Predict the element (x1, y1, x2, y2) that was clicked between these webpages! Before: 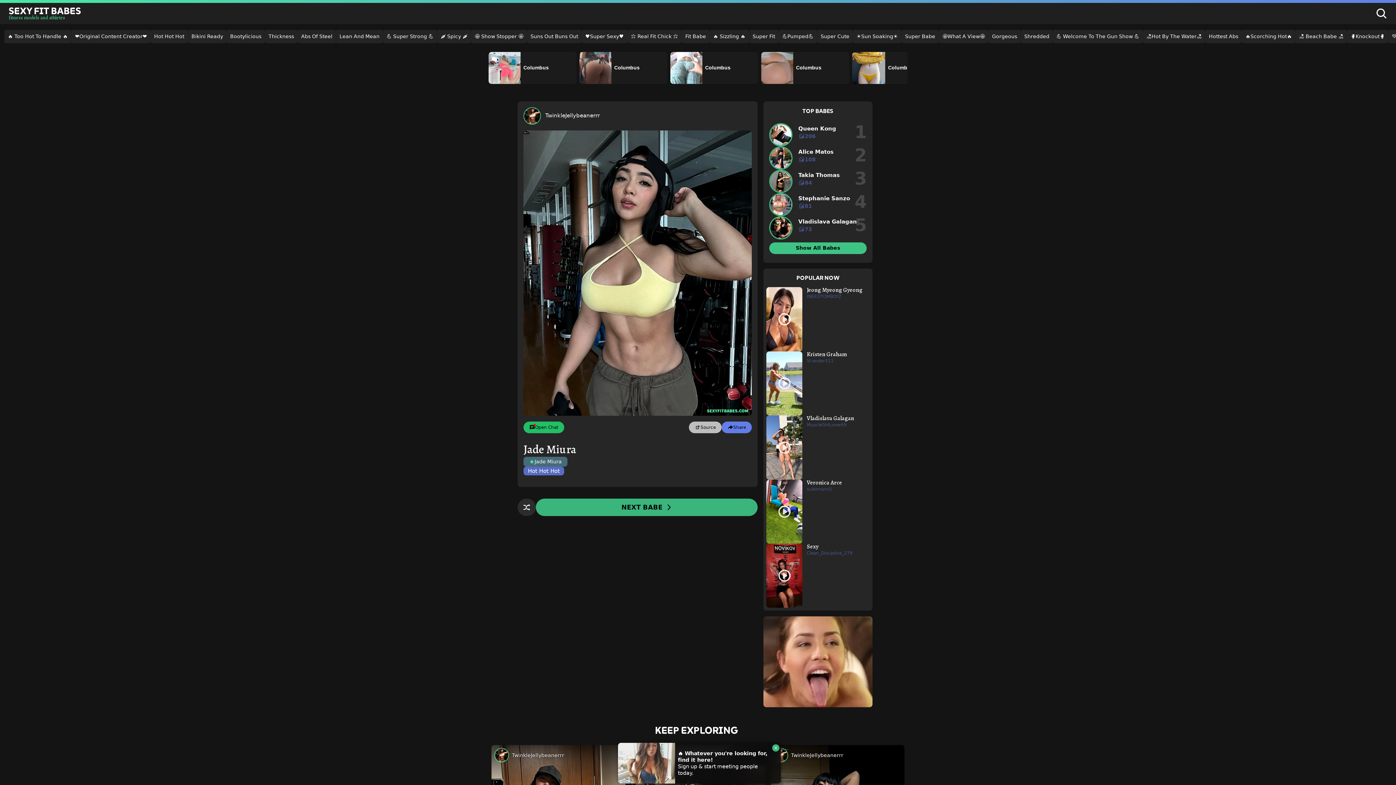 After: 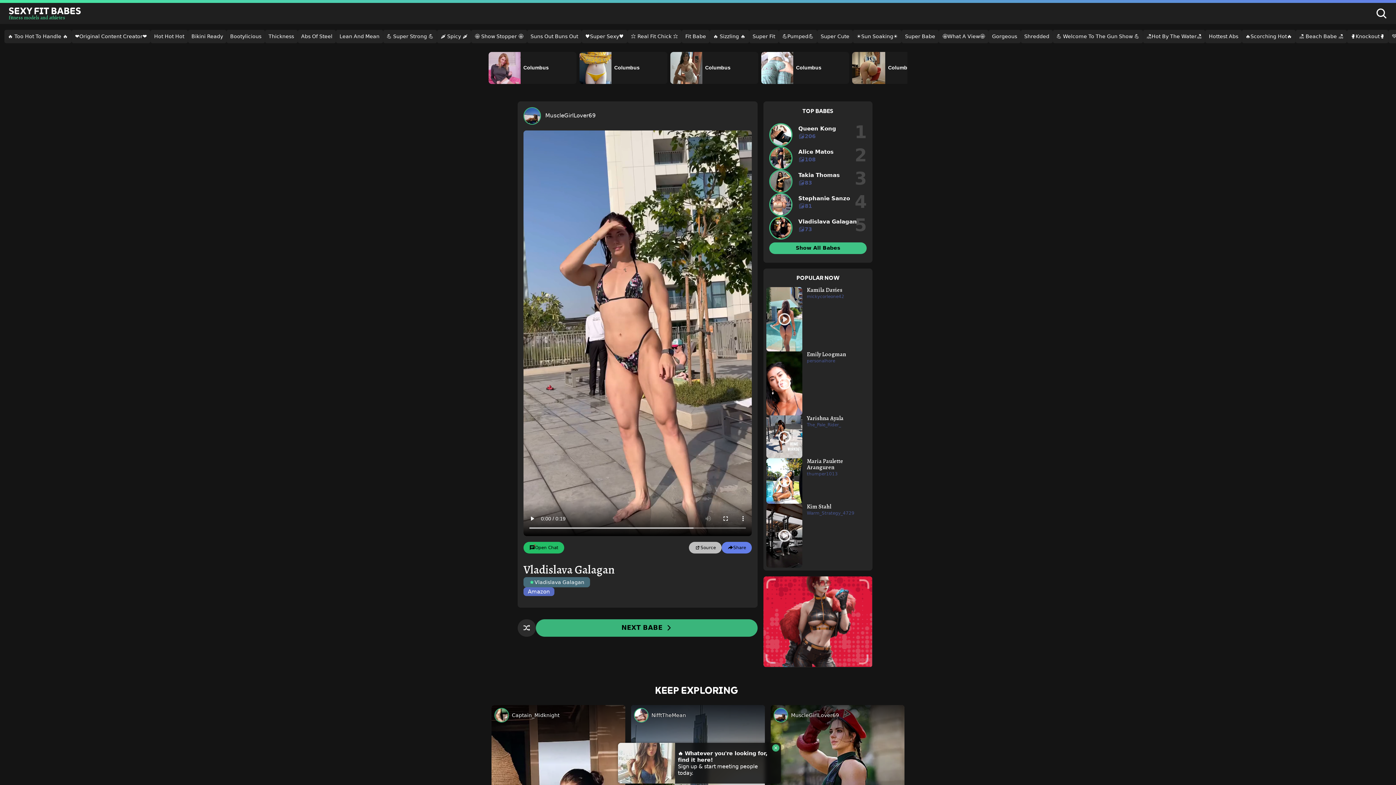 Action: bbox: (766, 415, 869, 480) label: Vladislava Galagan
MuscleGirlLover69